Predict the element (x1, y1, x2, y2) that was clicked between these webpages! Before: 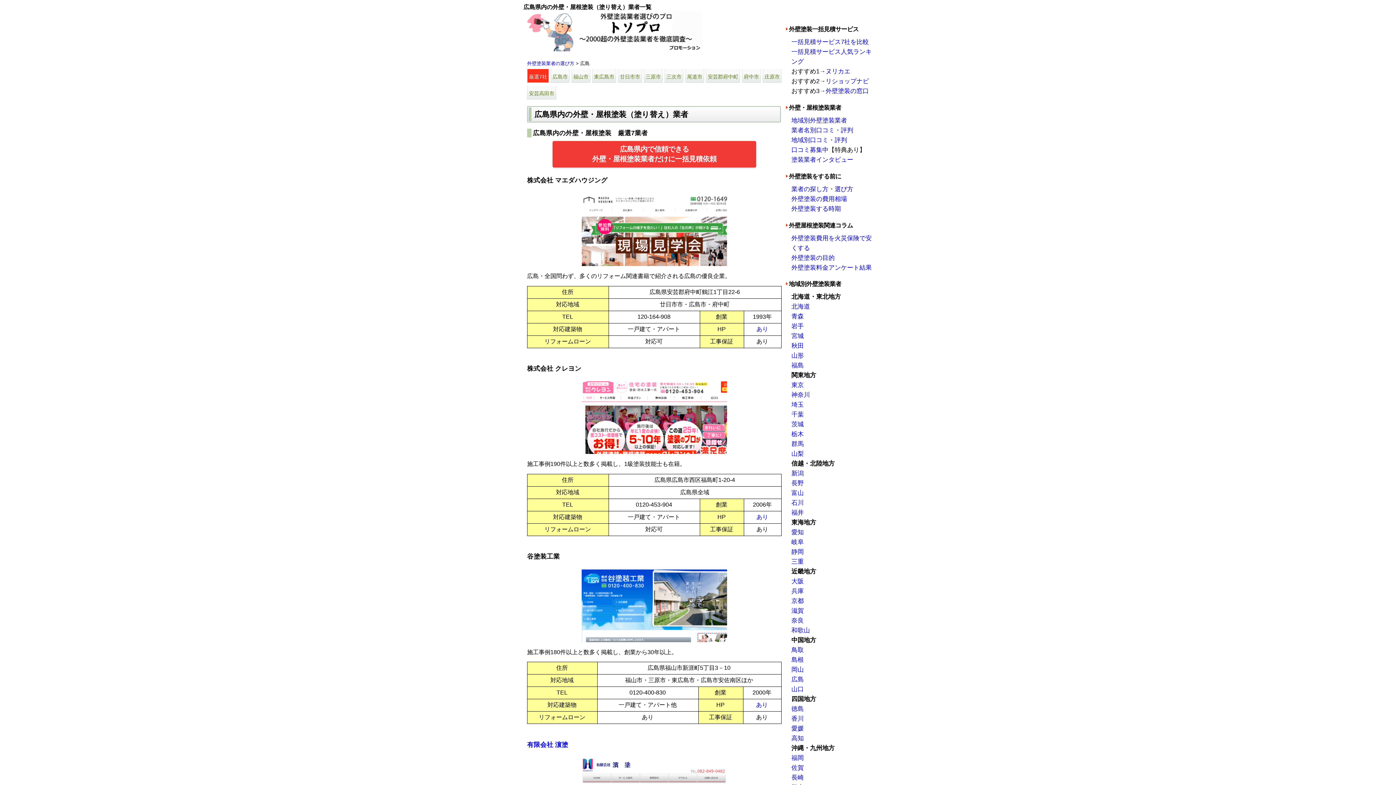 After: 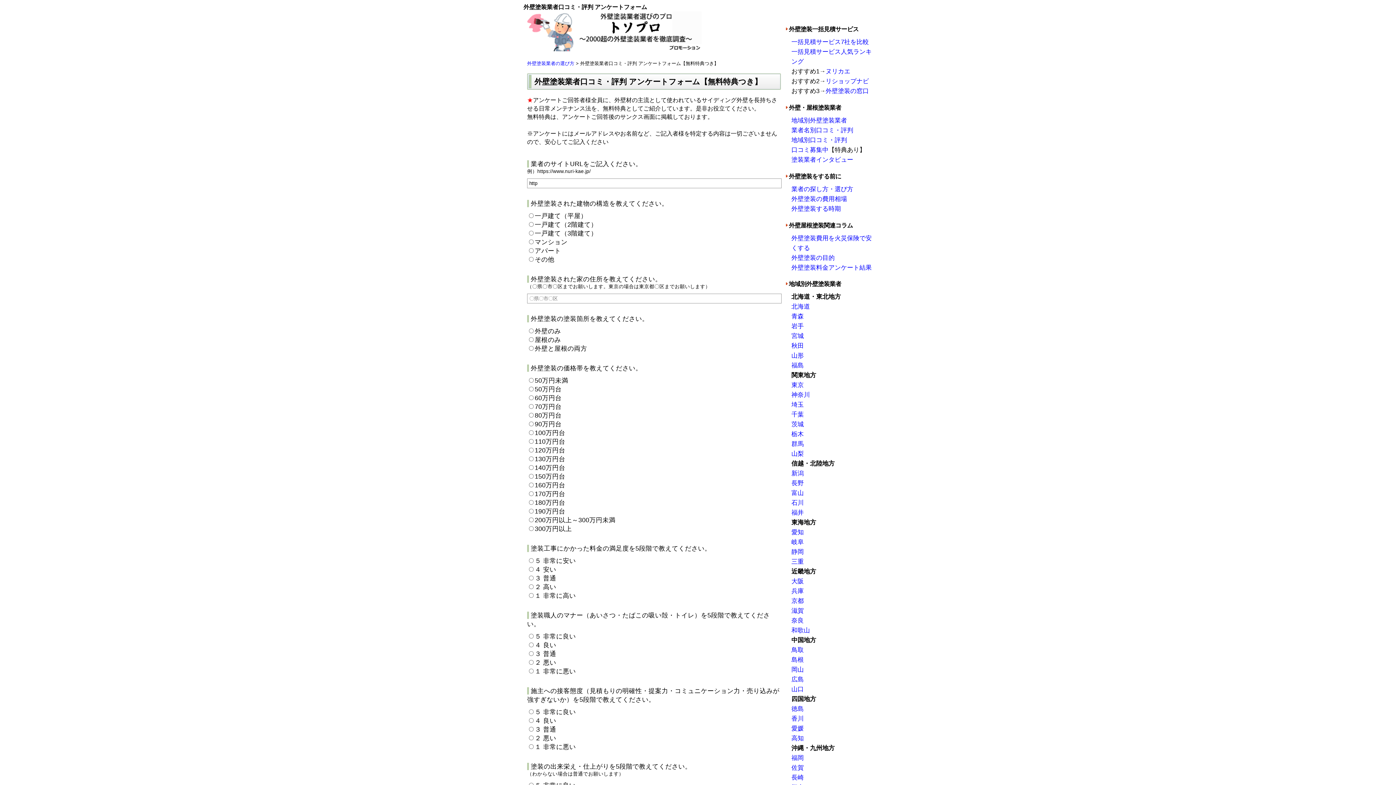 Action: label: 口コミ募集中 bbox: (791, 146, 828, 153)